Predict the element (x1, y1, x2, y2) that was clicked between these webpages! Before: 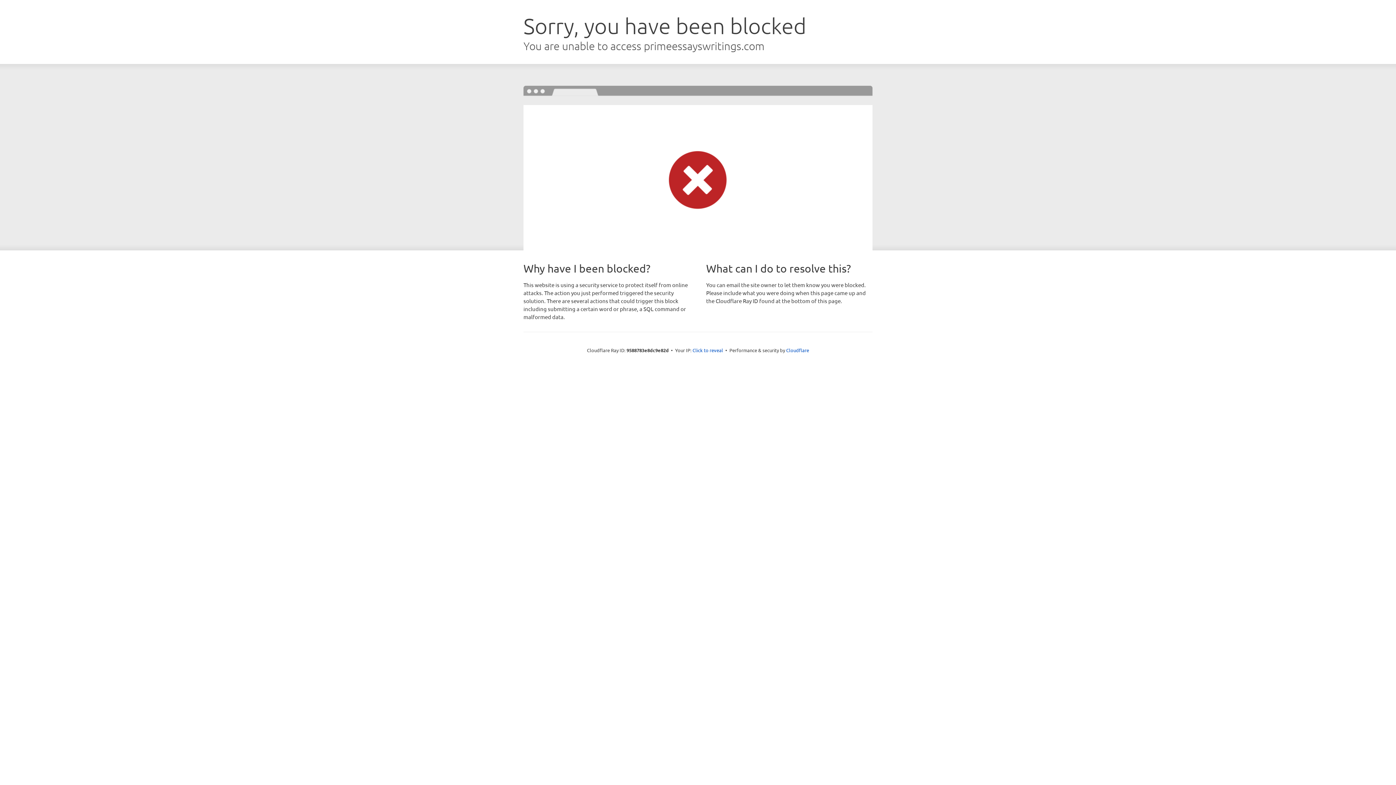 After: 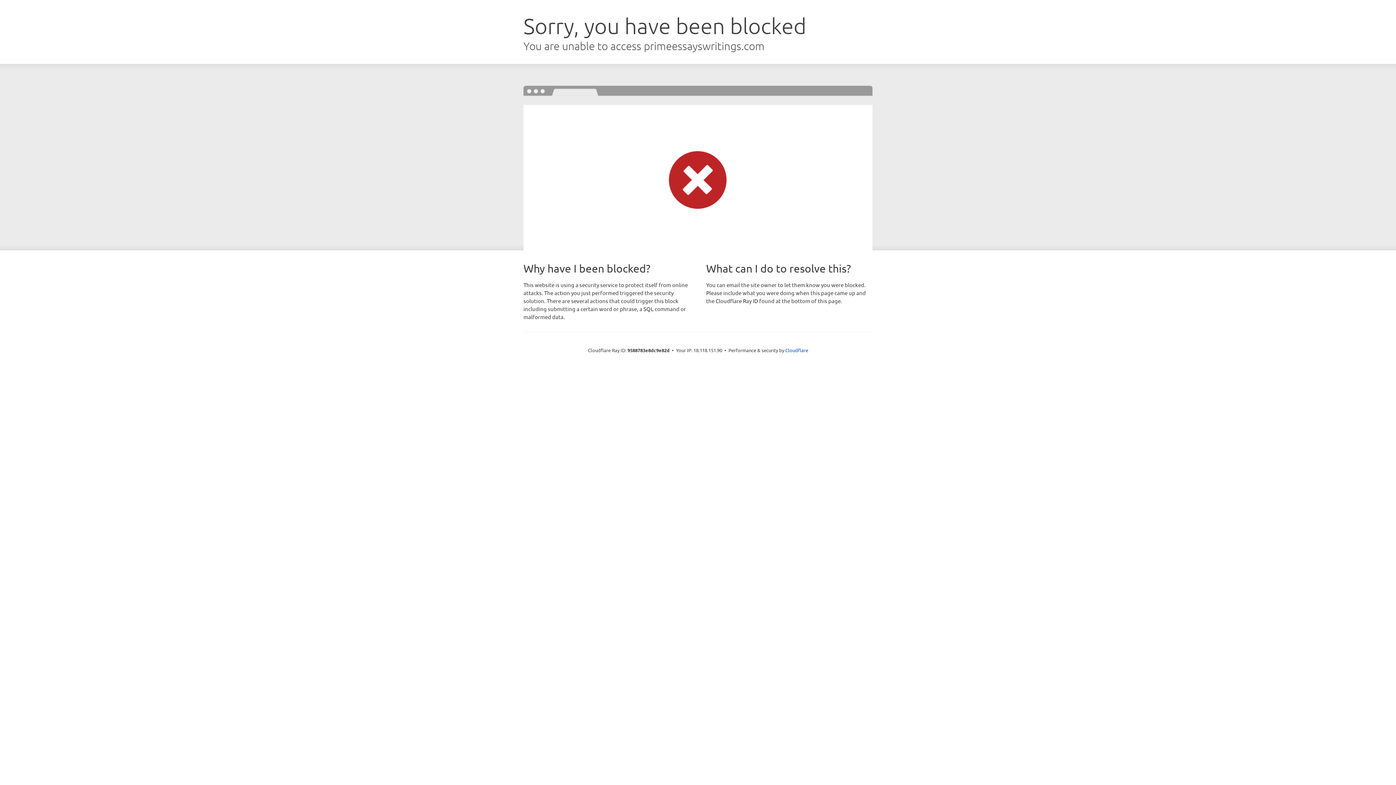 Action: label: Click to reveal bbox: (692, 346, 723, 353)